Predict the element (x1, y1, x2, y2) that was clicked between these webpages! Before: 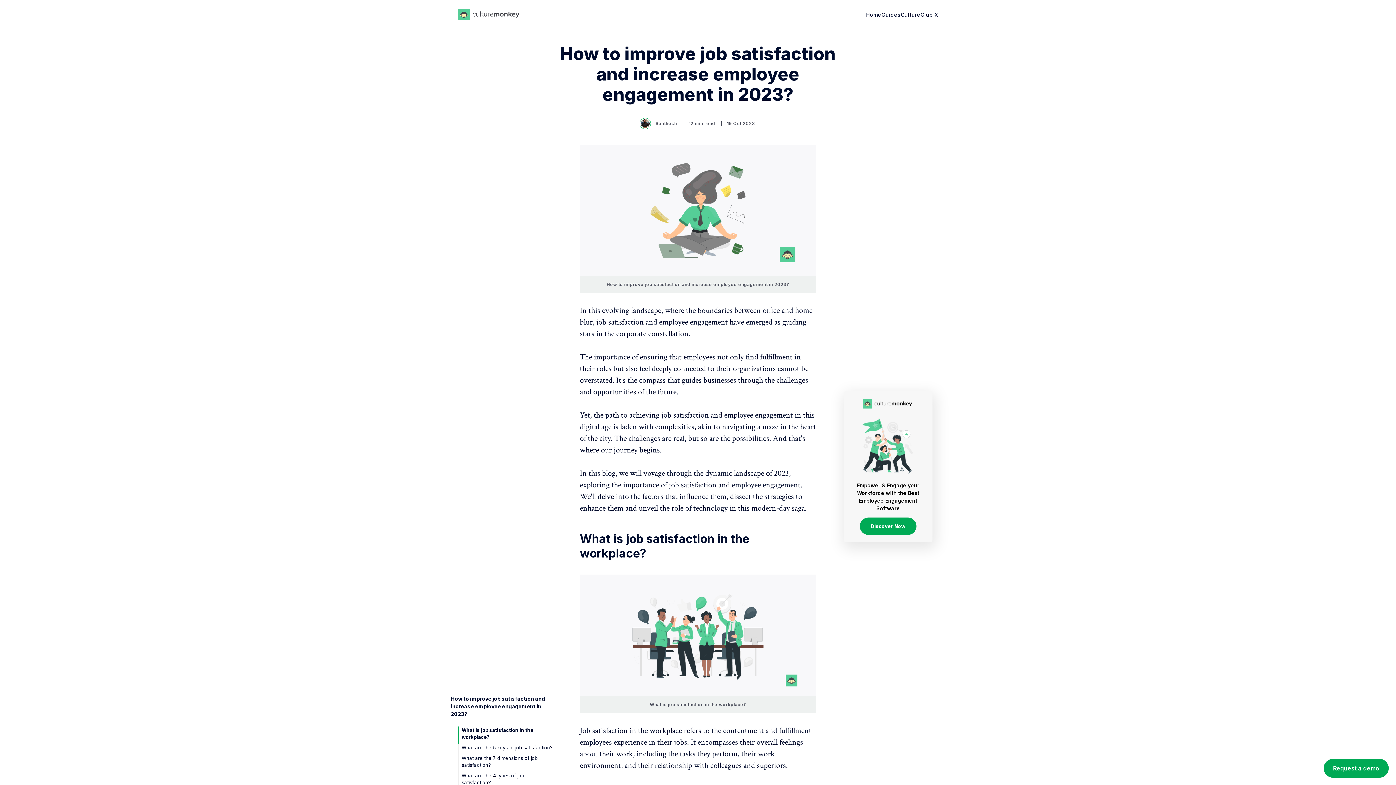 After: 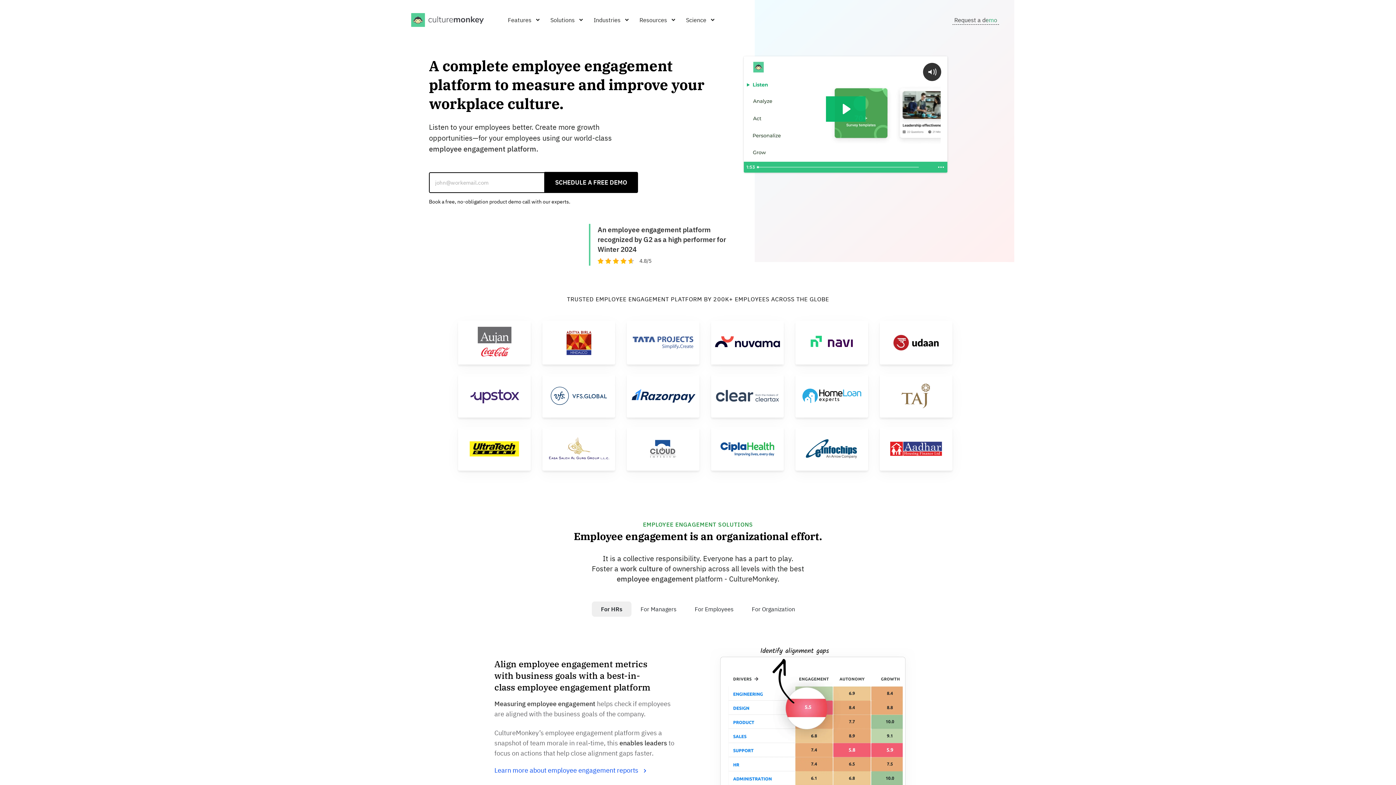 Action: bbox: (860, 522, 916, 529) label: Discover Now